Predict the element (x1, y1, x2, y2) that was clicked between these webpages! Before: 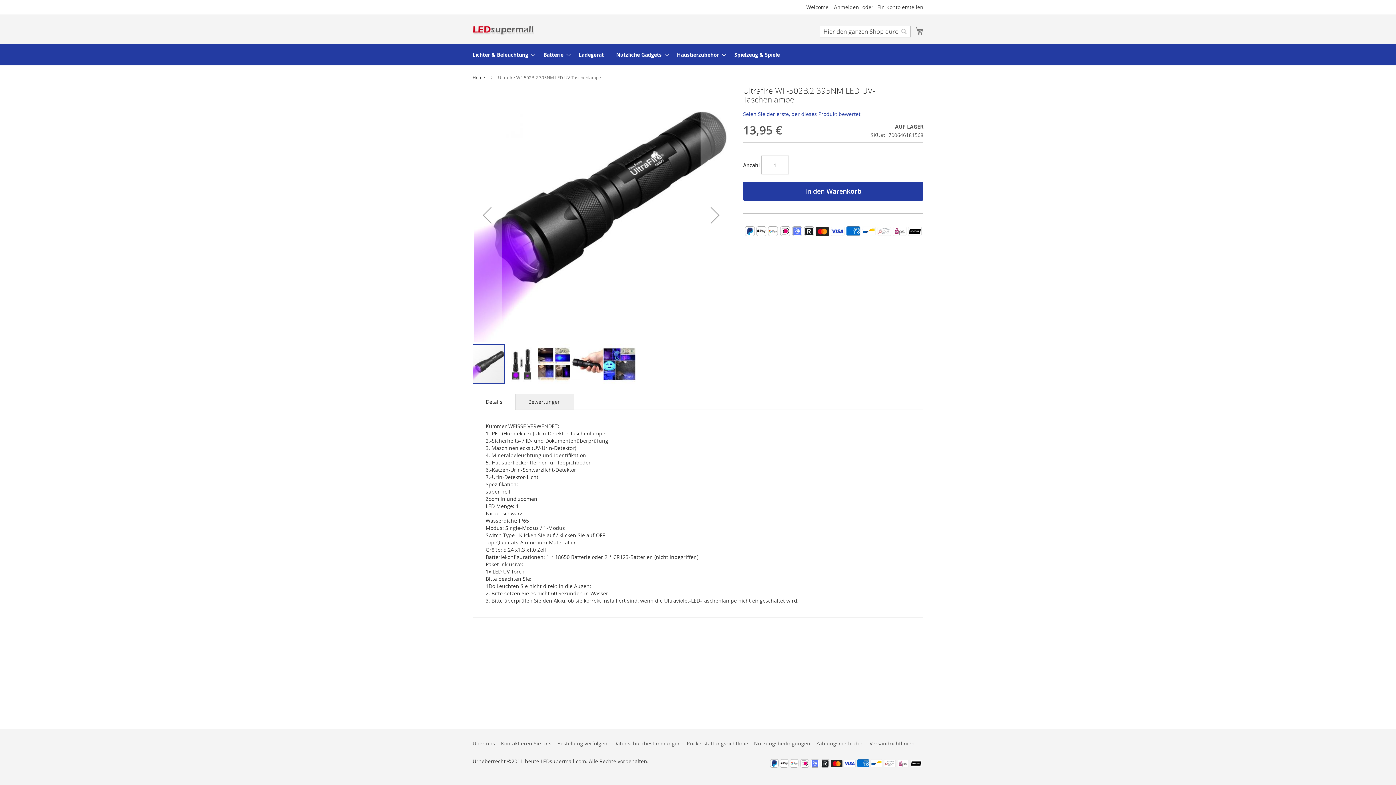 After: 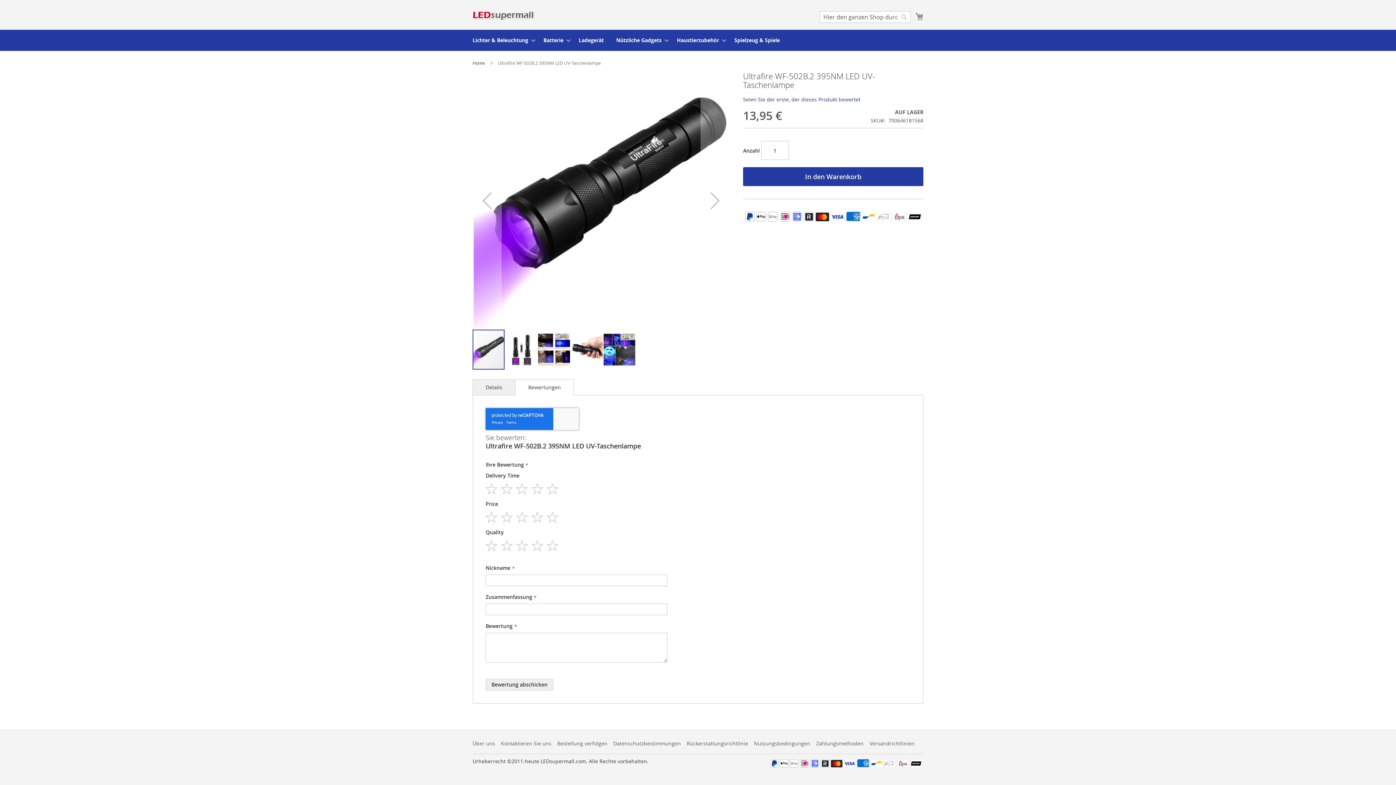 Action: label: Seien Sie der erste, der dieses Produkt bewertet bbox: (743, 110, 860, 117)